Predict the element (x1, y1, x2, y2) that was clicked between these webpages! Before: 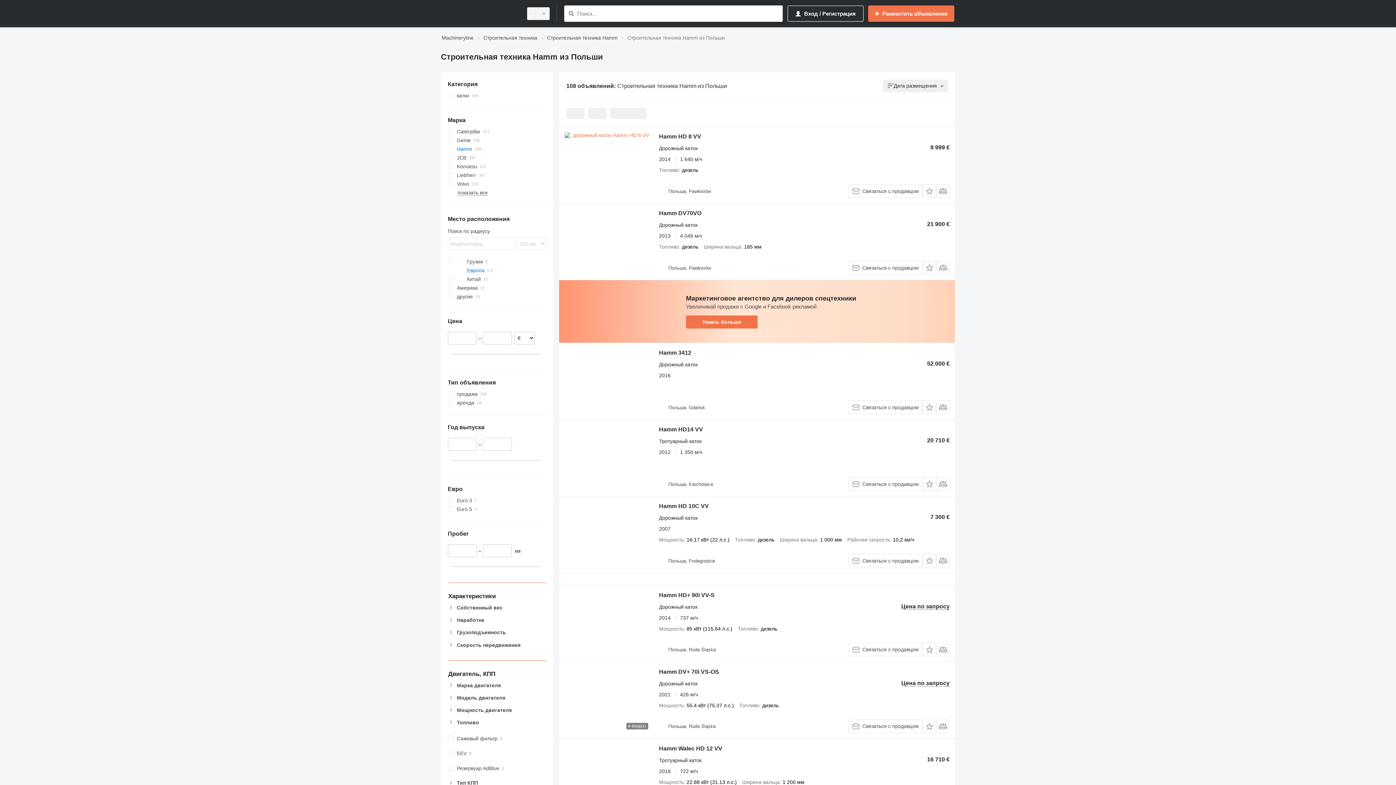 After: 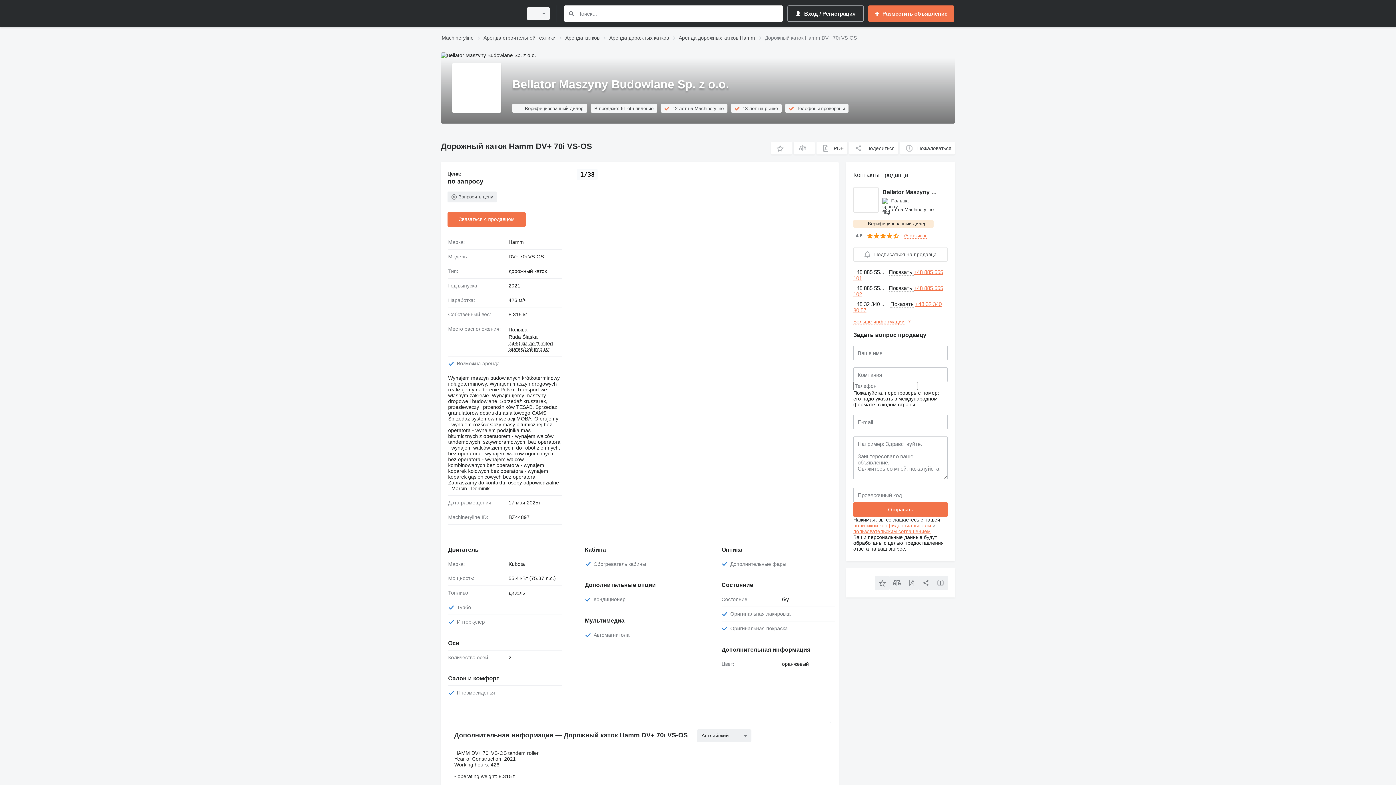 Action: bbox: (564, 667, 651, 733)